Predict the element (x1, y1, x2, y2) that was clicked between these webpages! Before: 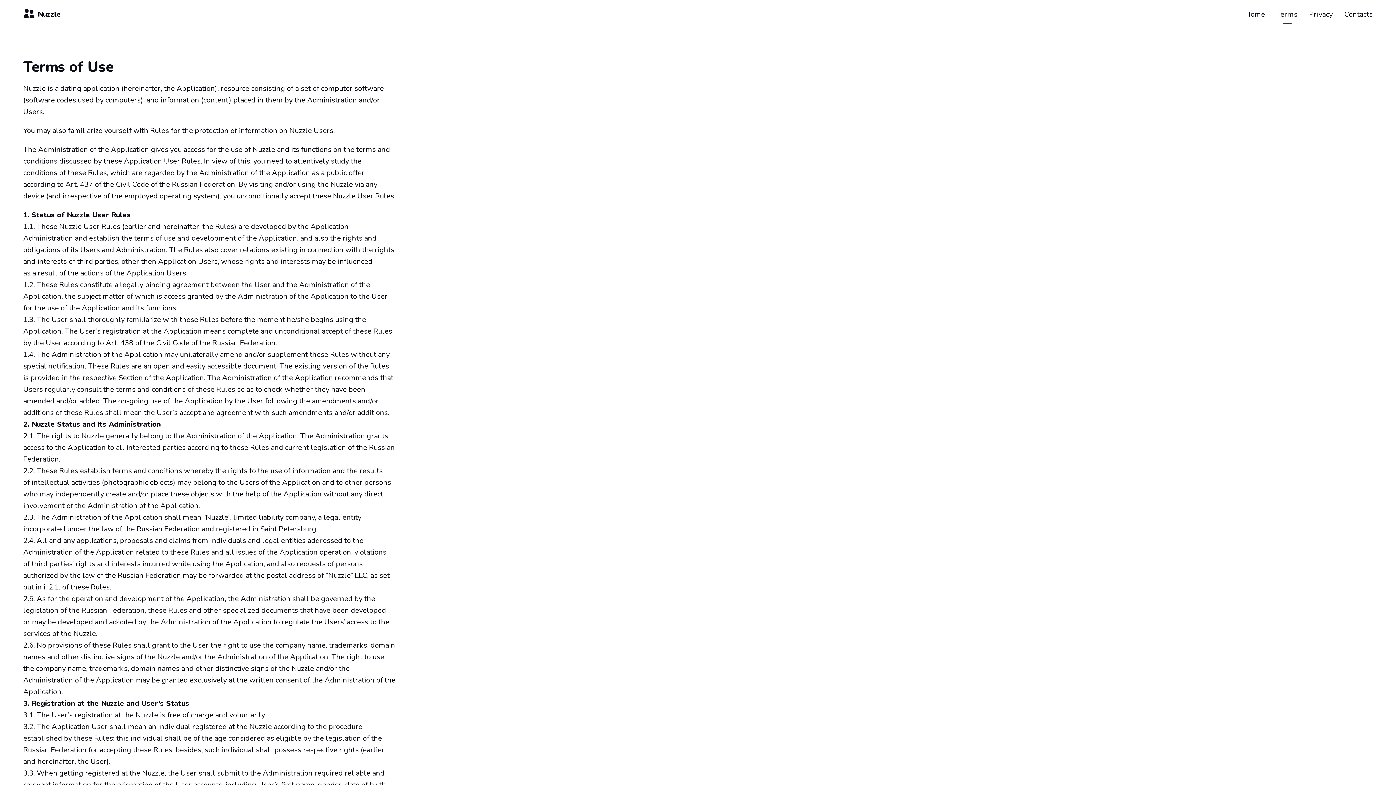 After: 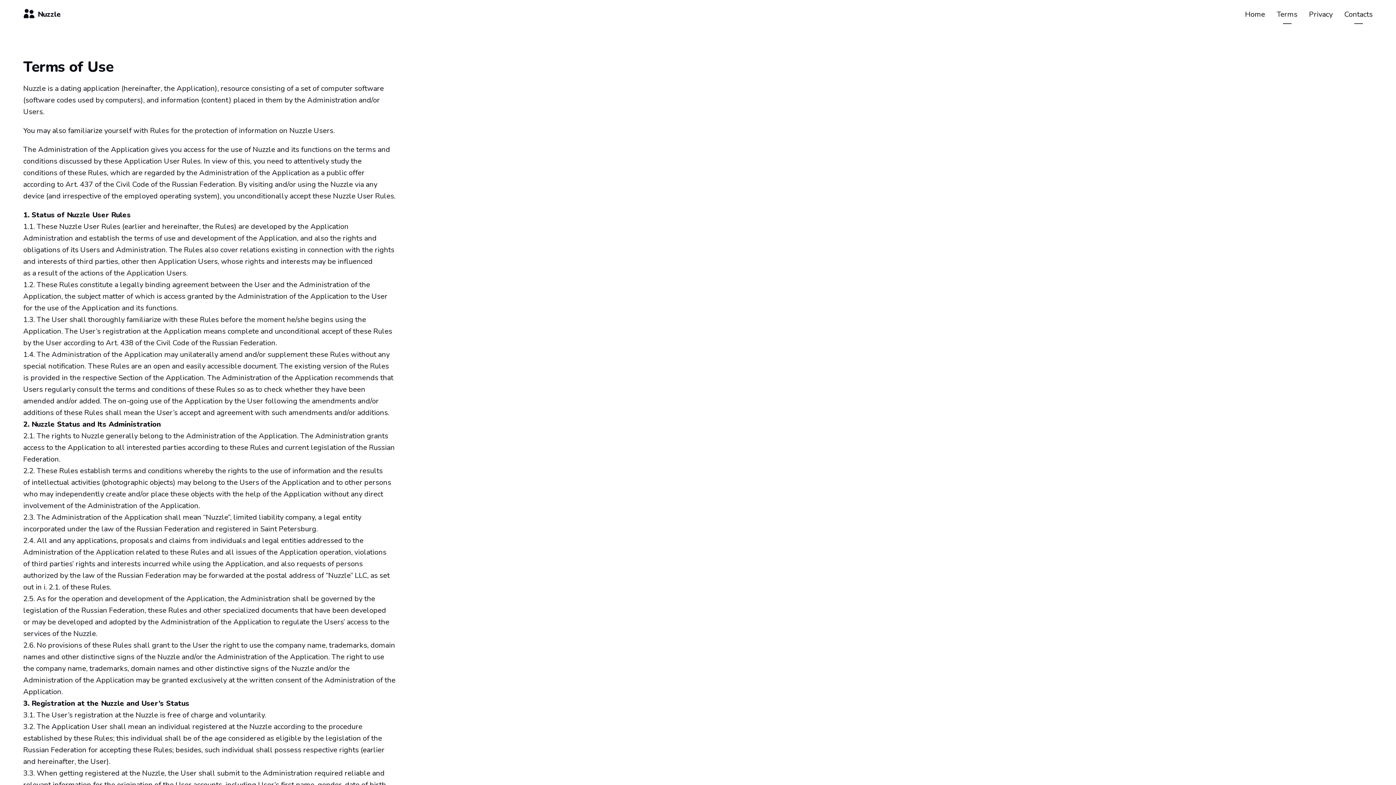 Action: label: Contacts bbox: (1338, 5, 1378, 23)